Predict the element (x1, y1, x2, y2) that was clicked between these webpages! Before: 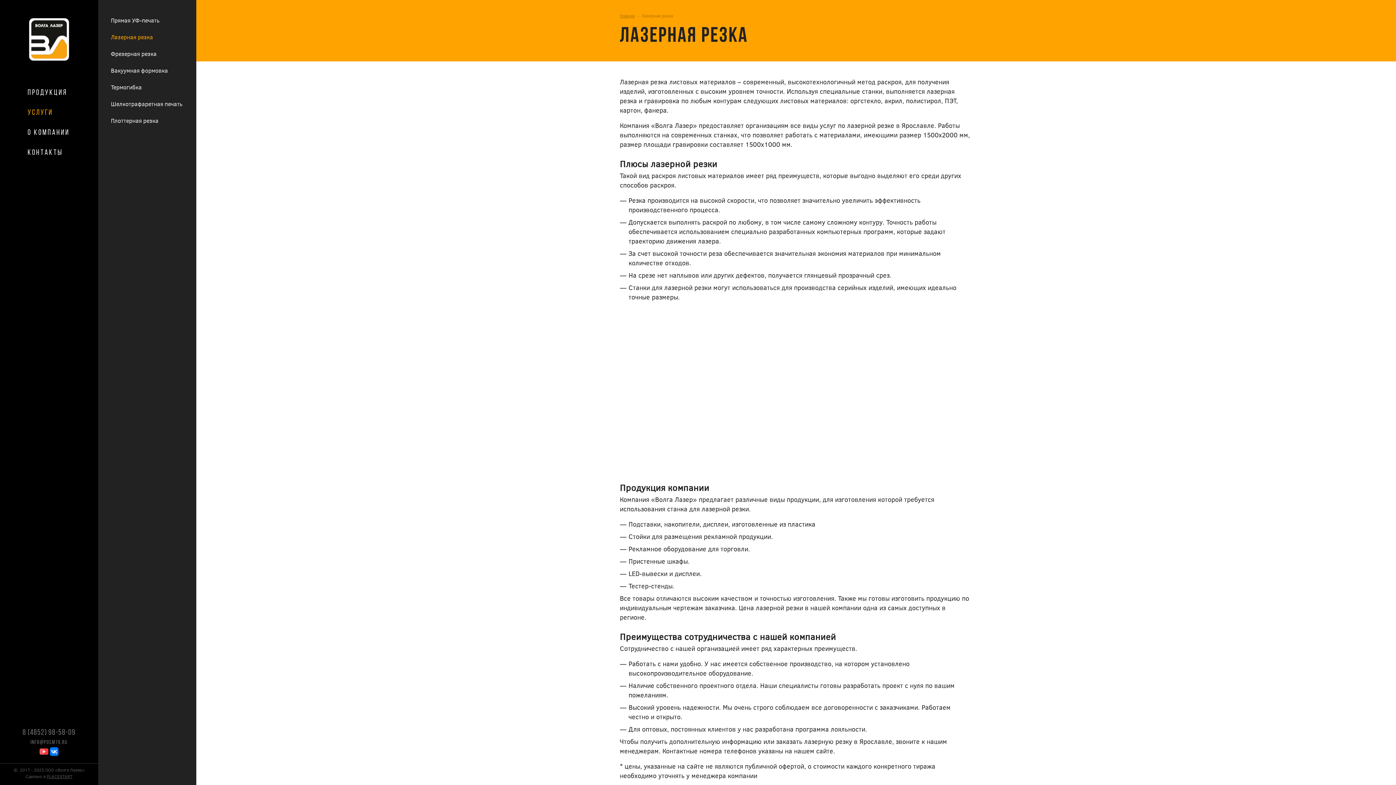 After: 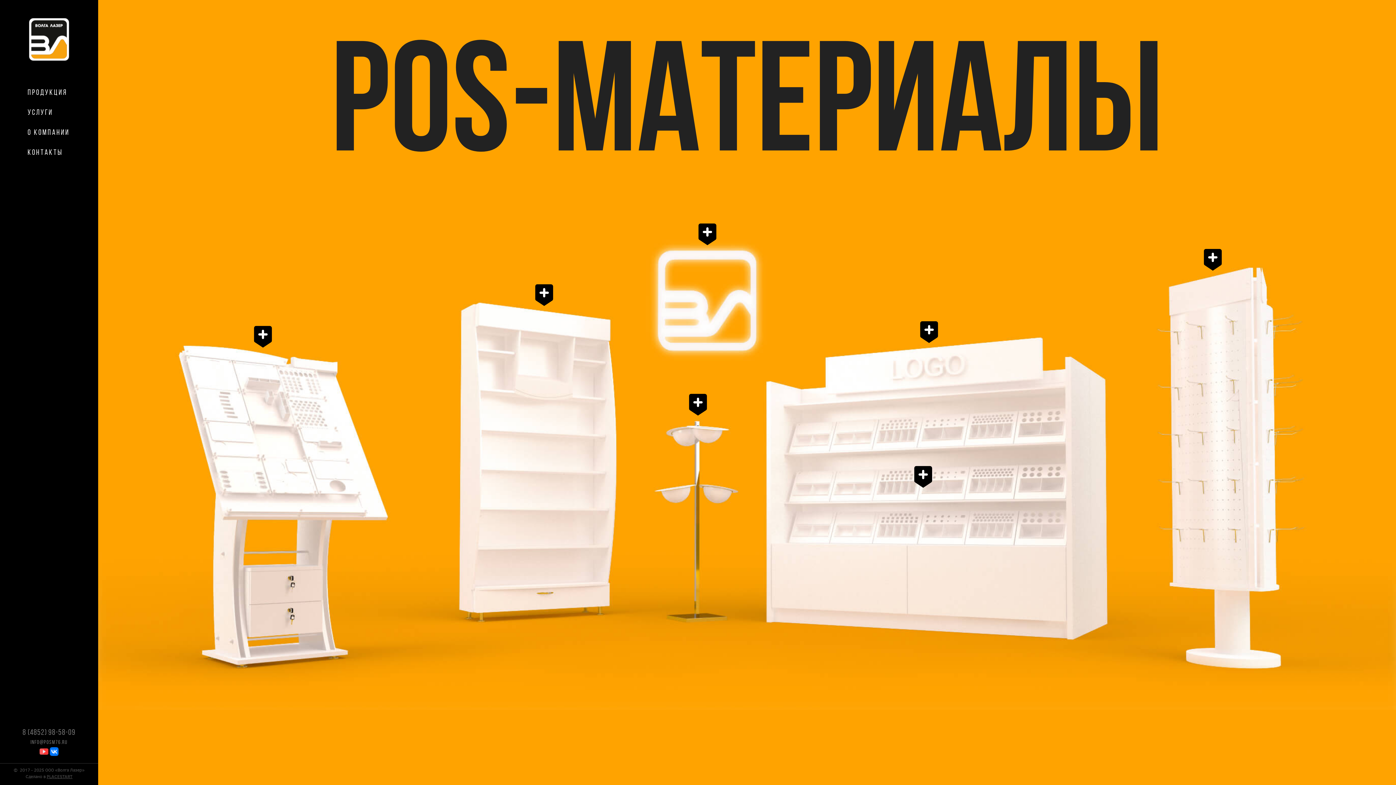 Action: label: Главная bbox: (620, 12, 634, 18)